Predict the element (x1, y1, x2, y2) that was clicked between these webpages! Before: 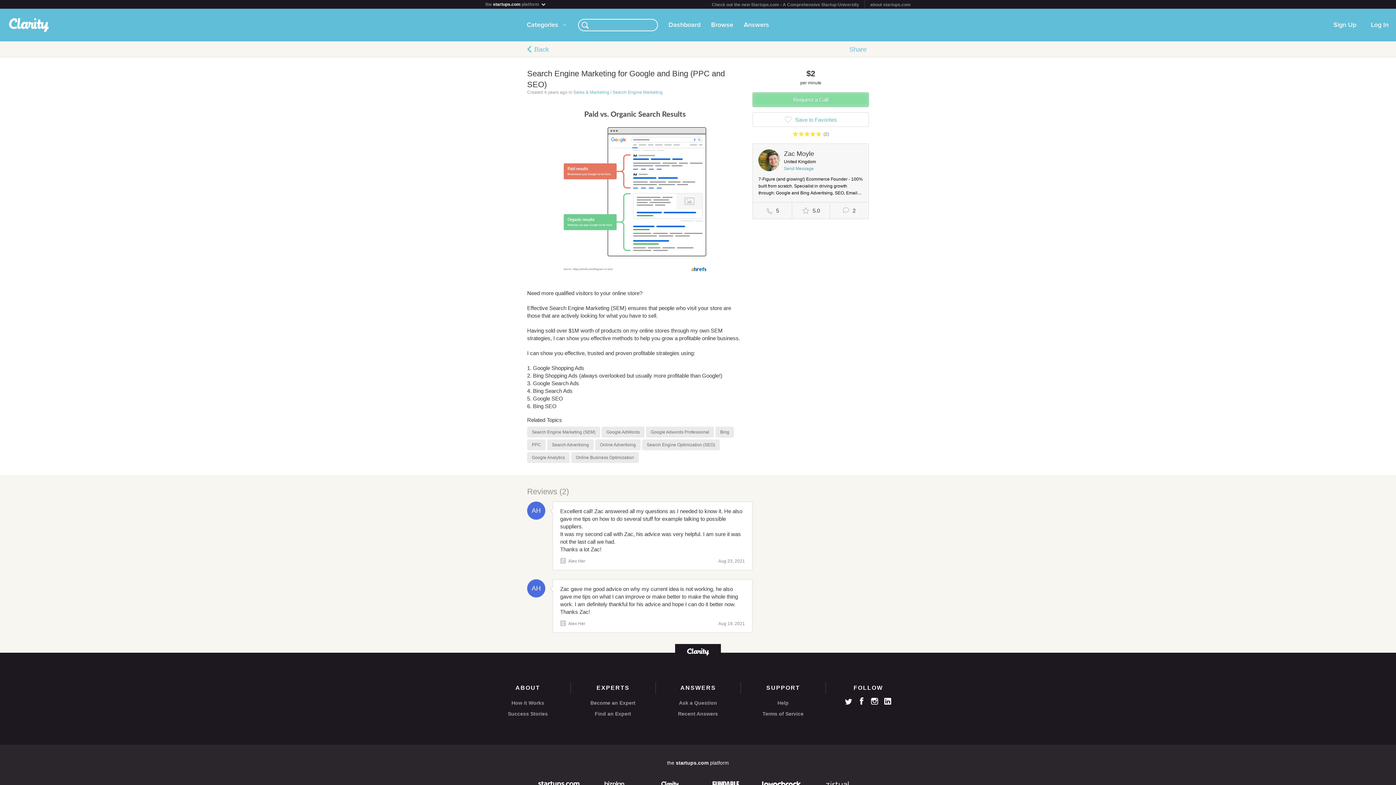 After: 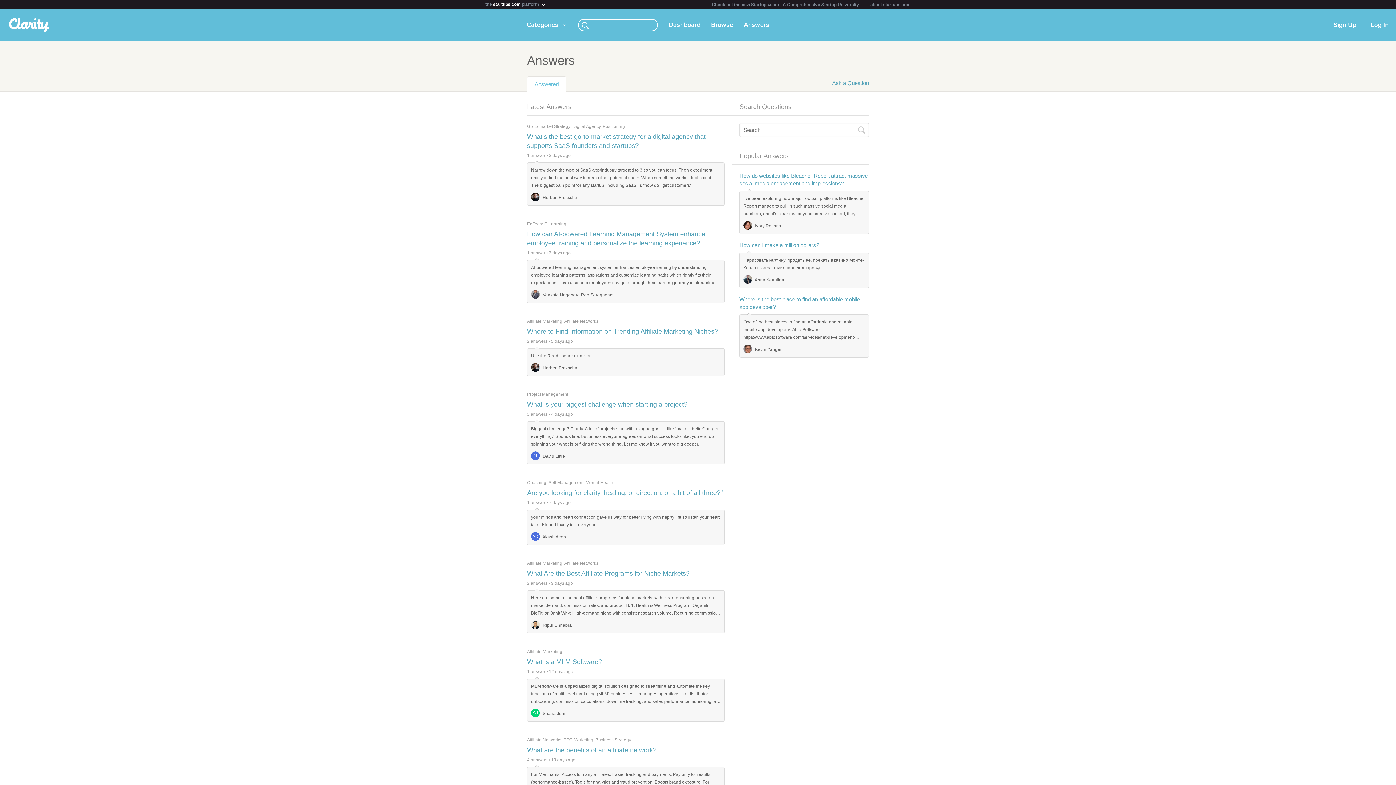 Action: bbox: (655, 710, 740, 717) label: Recent Answers